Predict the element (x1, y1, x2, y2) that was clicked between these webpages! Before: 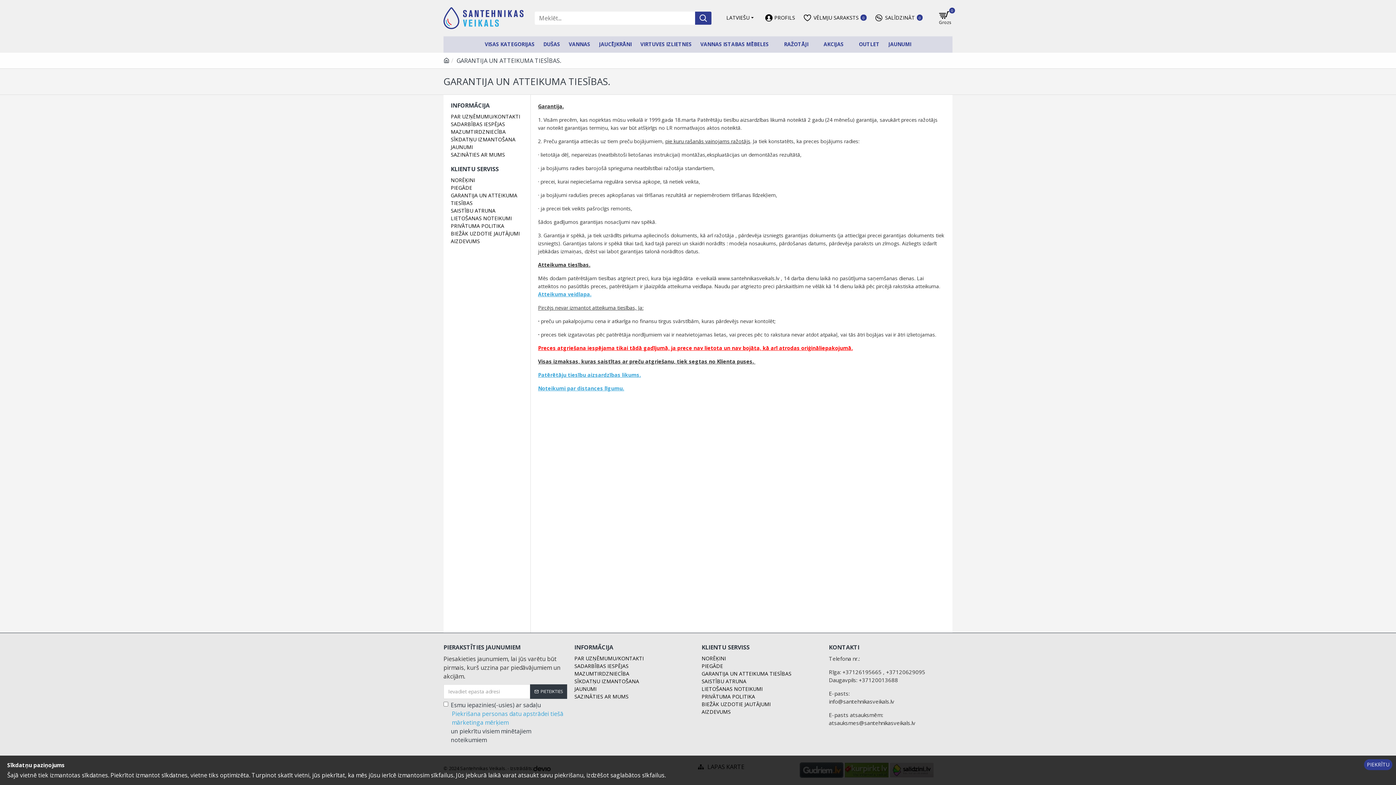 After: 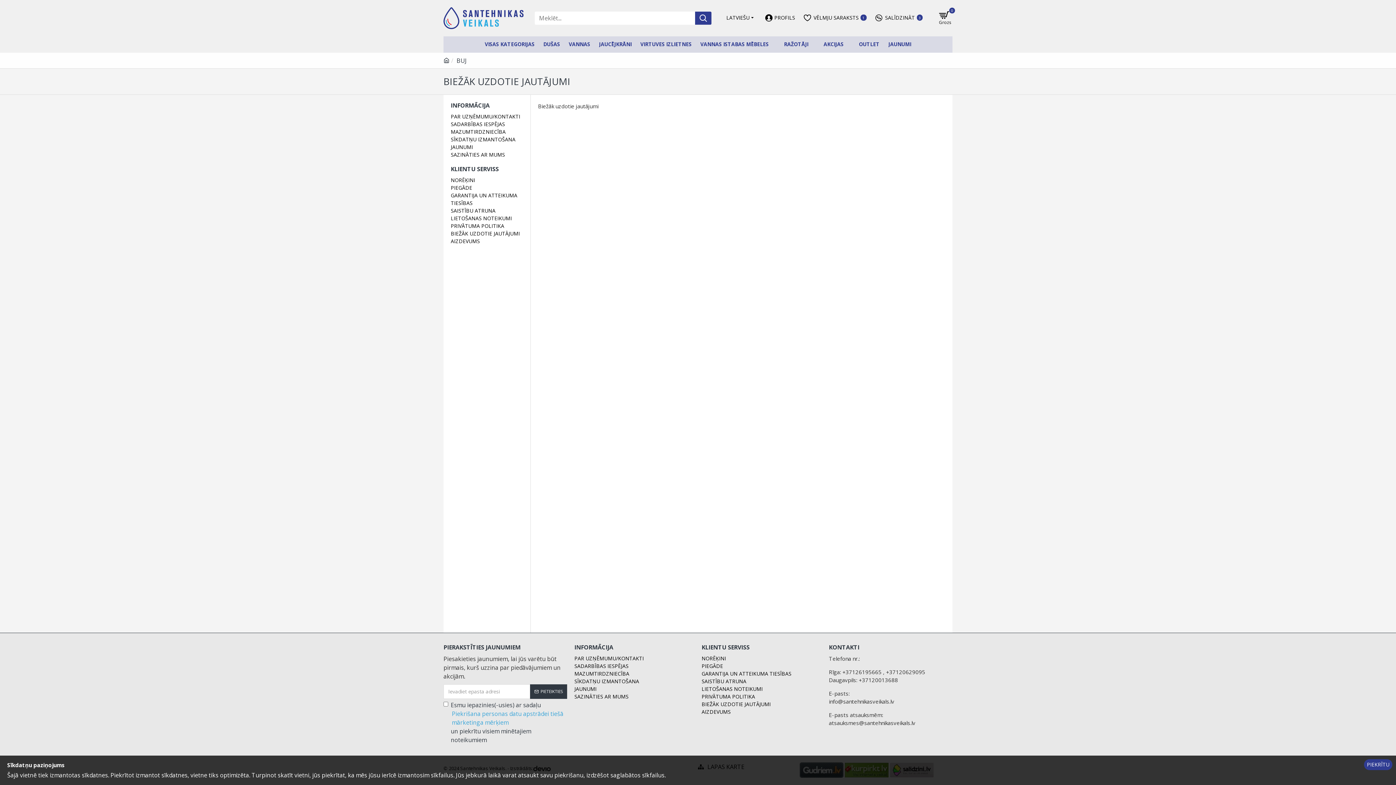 Action: bbox: (450, 229, 520, 237) label: BIEŽĀK UZDOTIE JAUTĀJUMI